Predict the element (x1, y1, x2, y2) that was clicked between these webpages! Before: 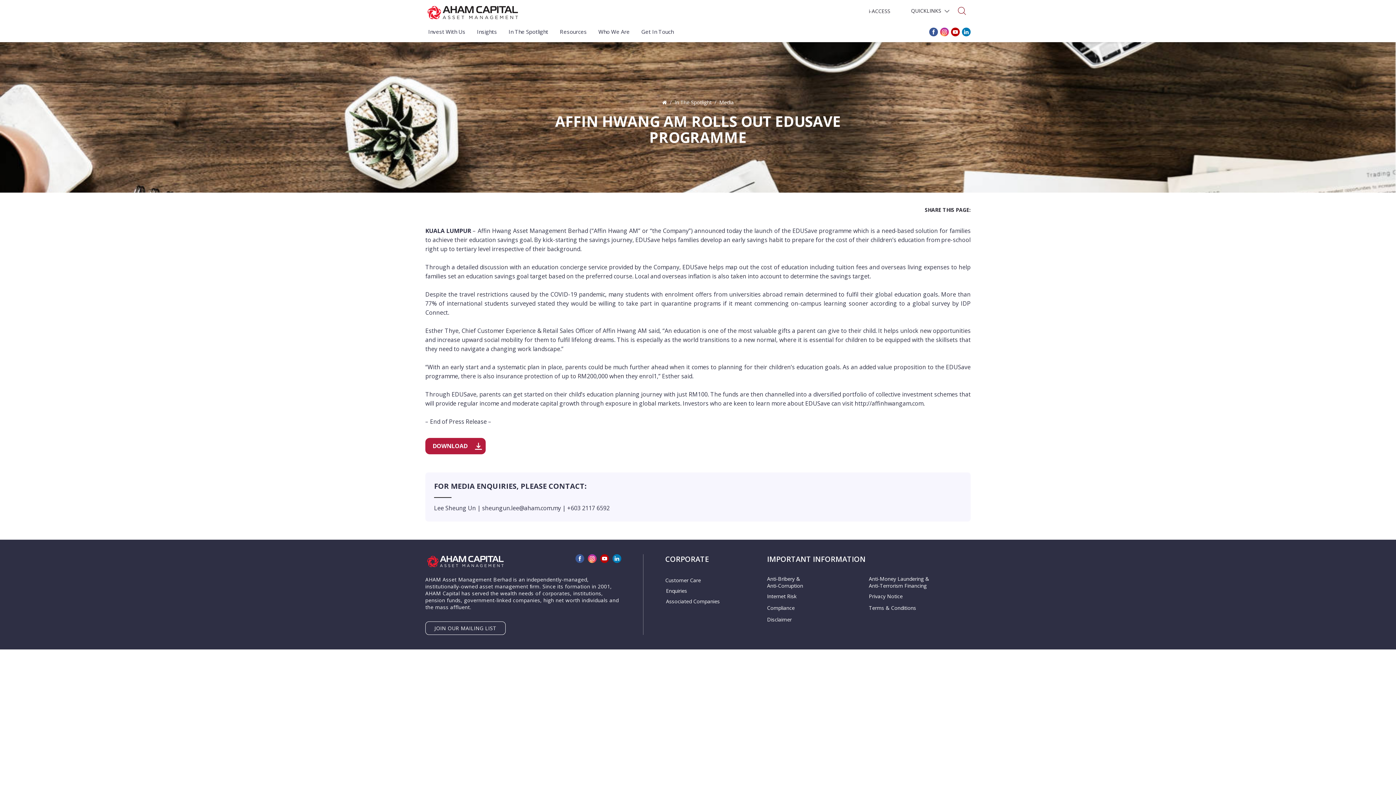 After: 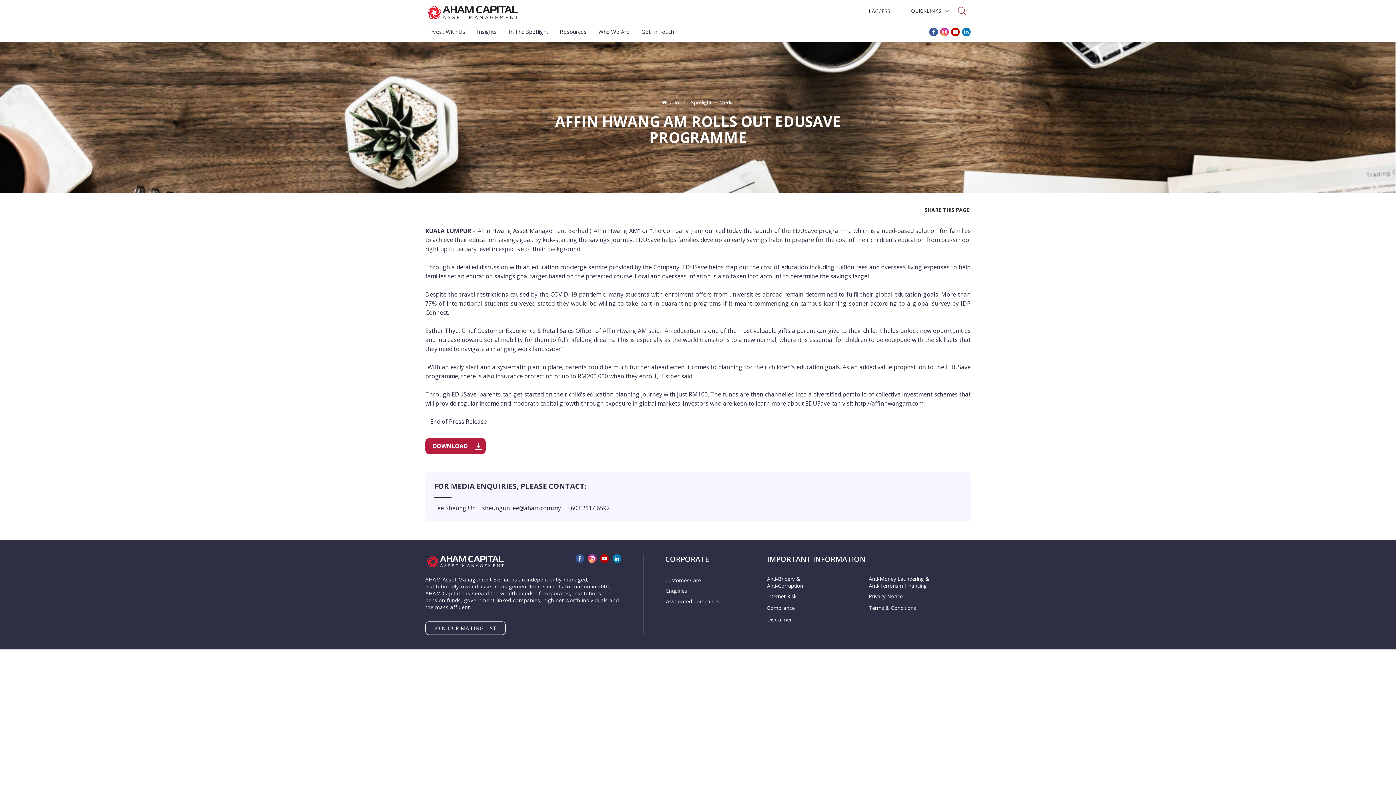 Action: bbox: (575, 554, 584, 563)